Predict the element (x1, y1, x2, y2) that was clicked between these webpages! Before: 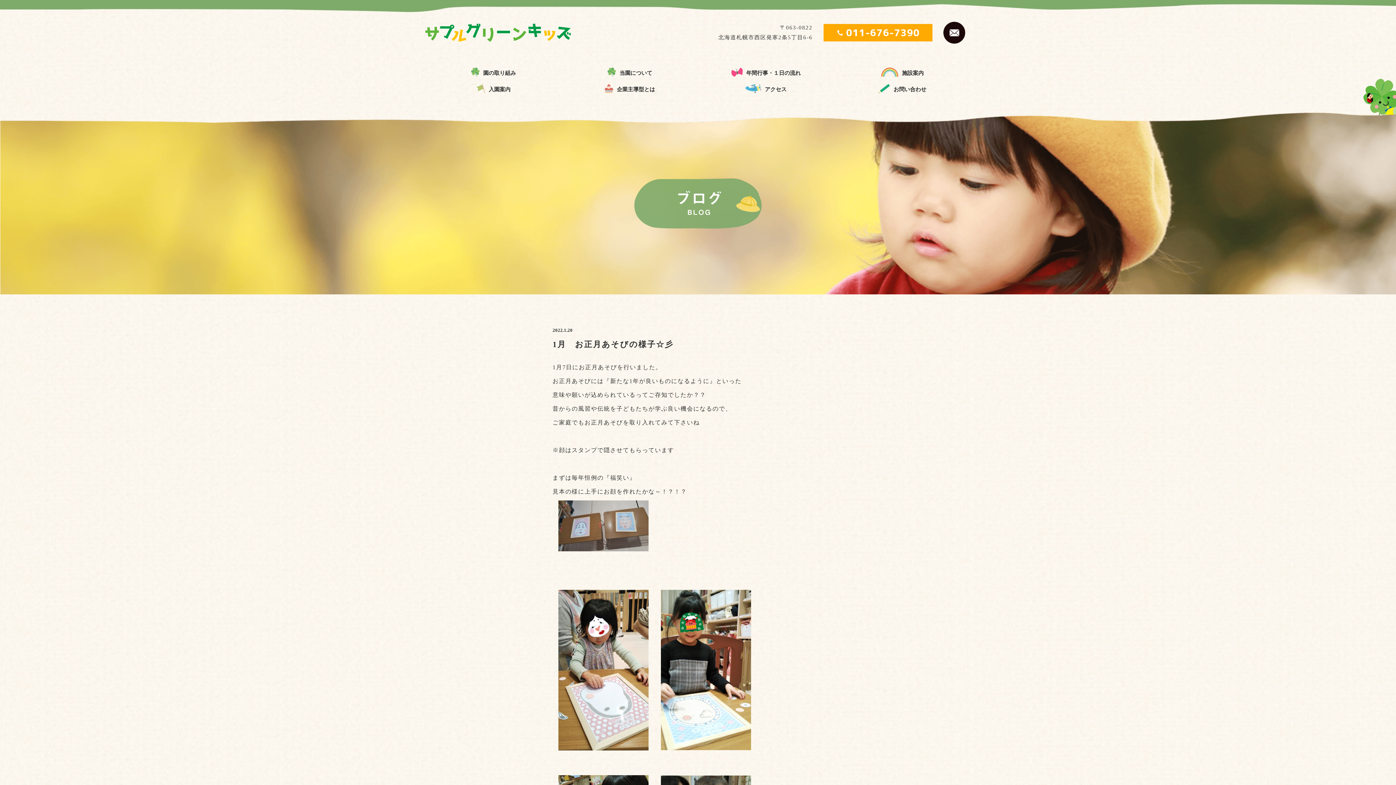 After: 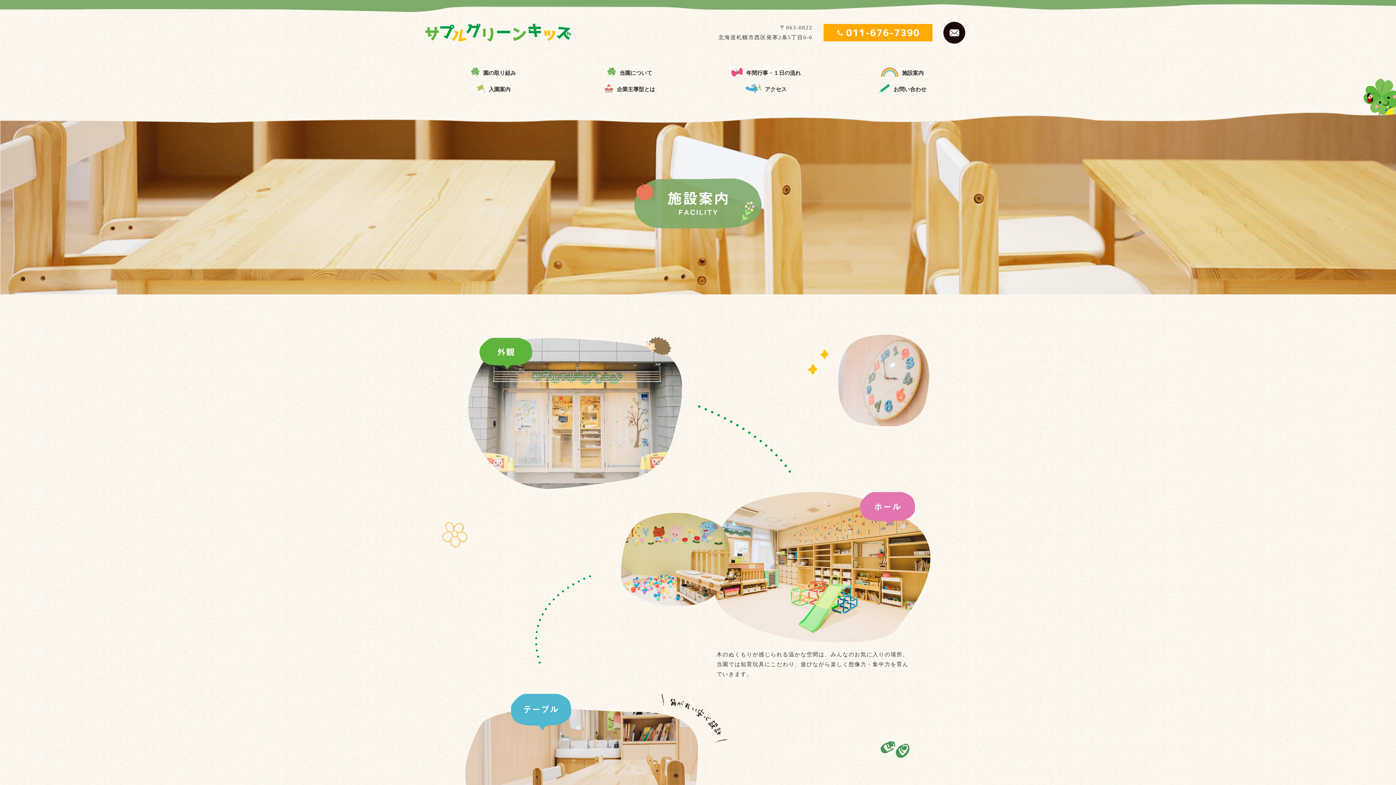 Action: label: 施設案内 bbox: (834, 69, 970, 78)